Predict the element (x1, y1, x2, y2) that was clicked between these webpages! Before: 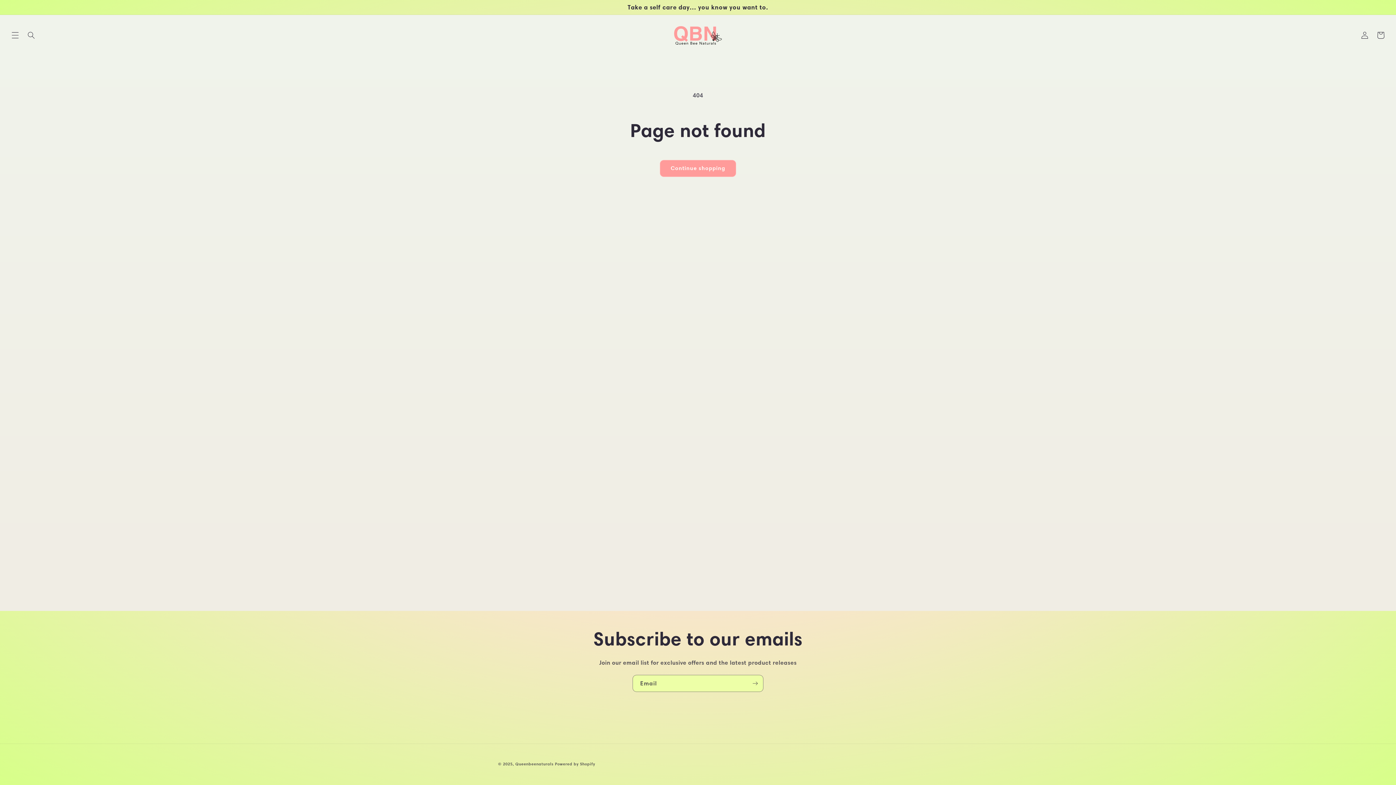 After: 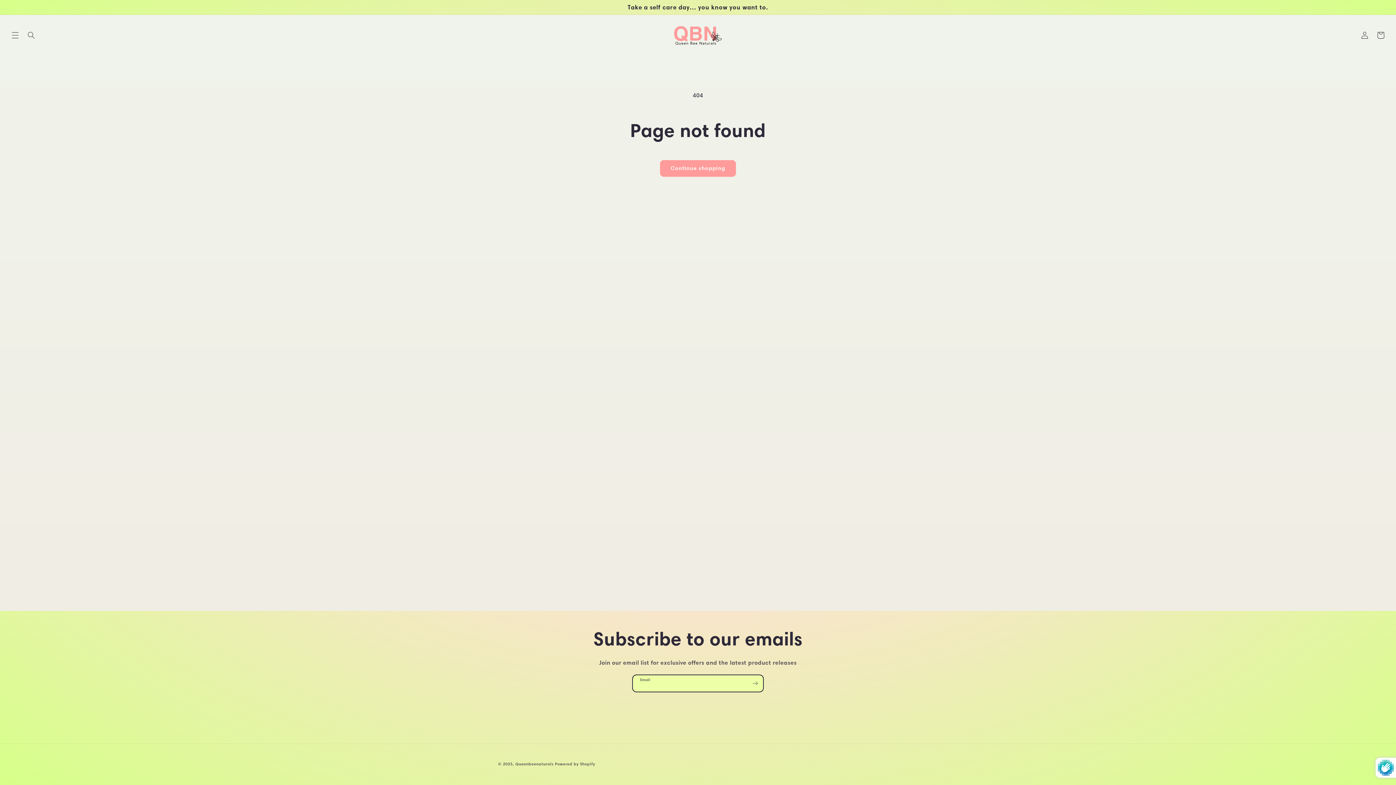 Action: bbox: (747, 675, 763, 692) label: Subscribe